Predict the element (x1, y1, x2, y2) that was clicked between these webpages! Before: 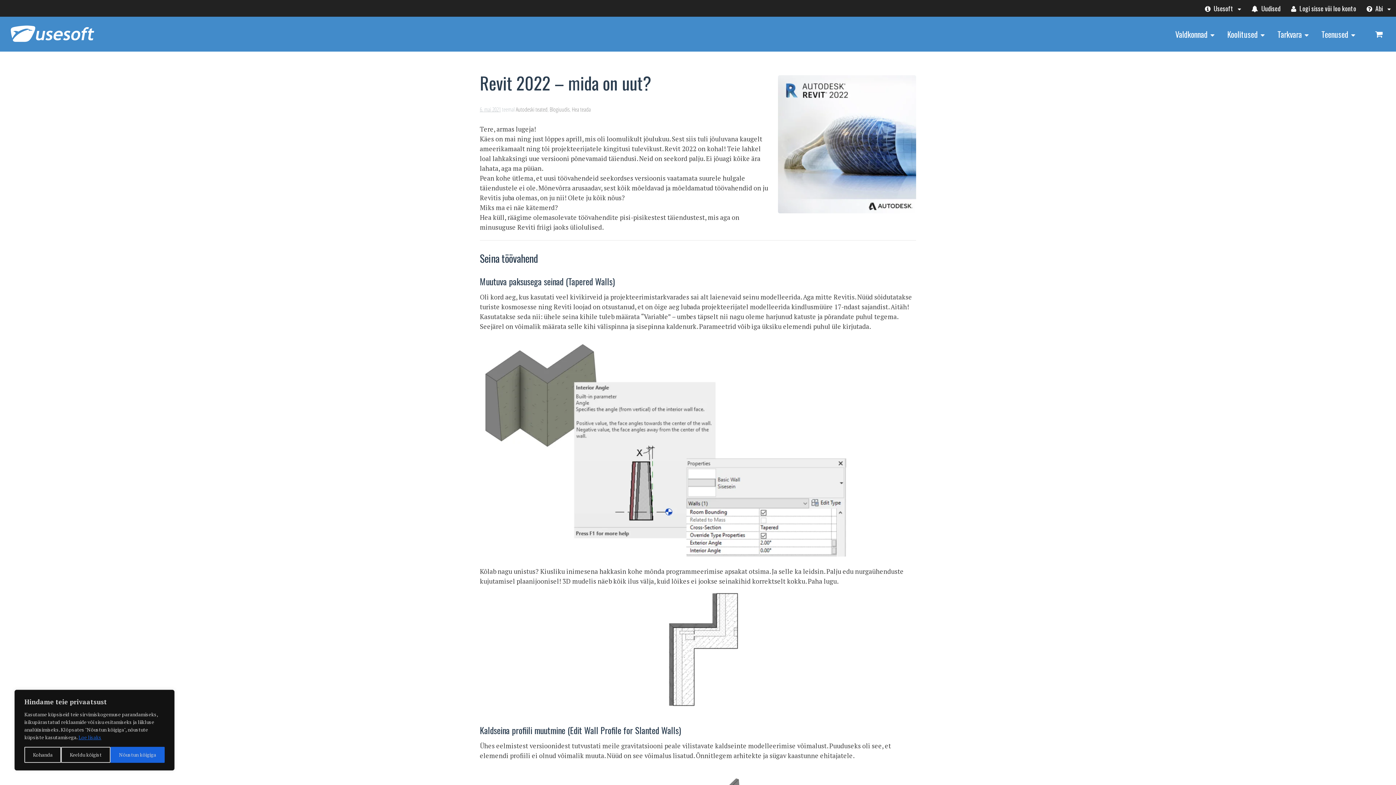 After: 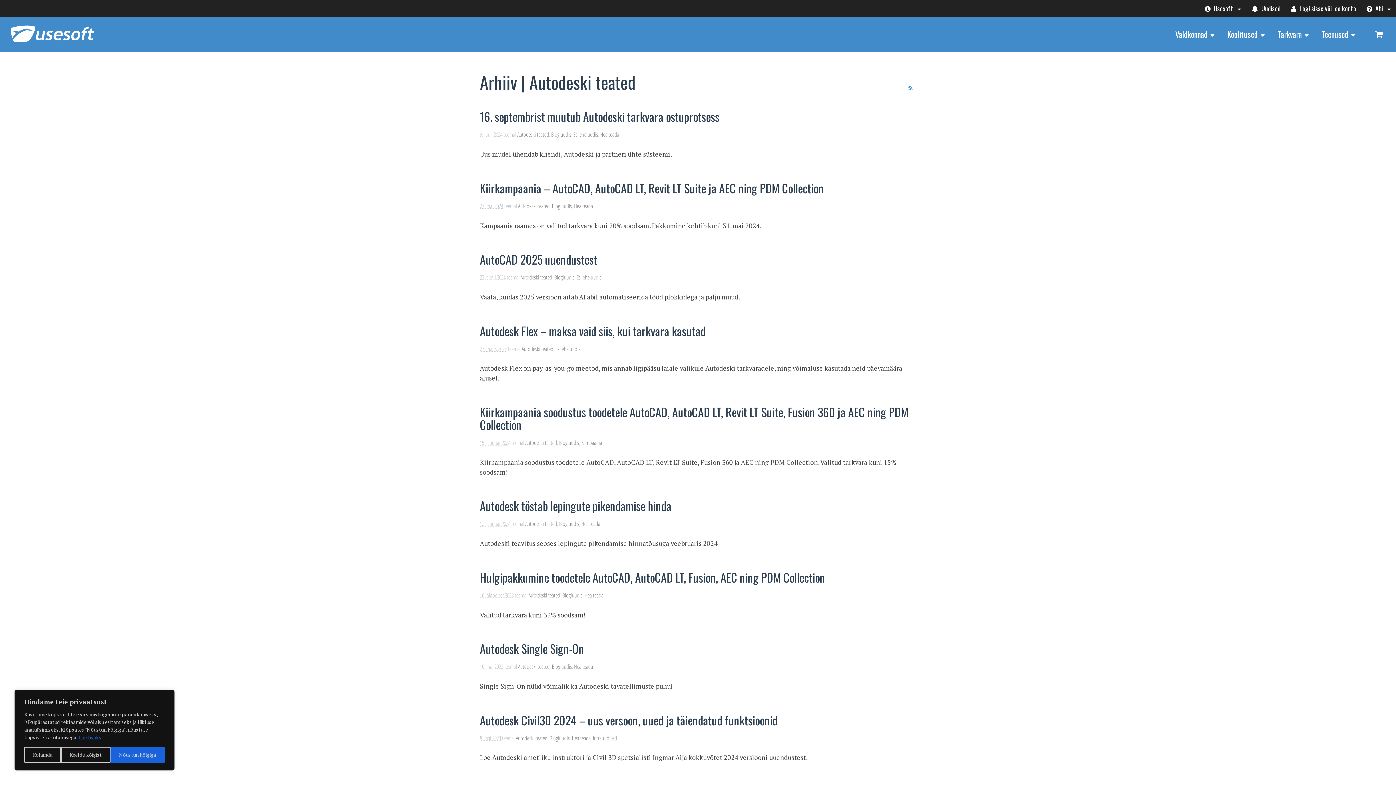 Action: label: Autodeski teated bbox: (516, 105, 547, 113)